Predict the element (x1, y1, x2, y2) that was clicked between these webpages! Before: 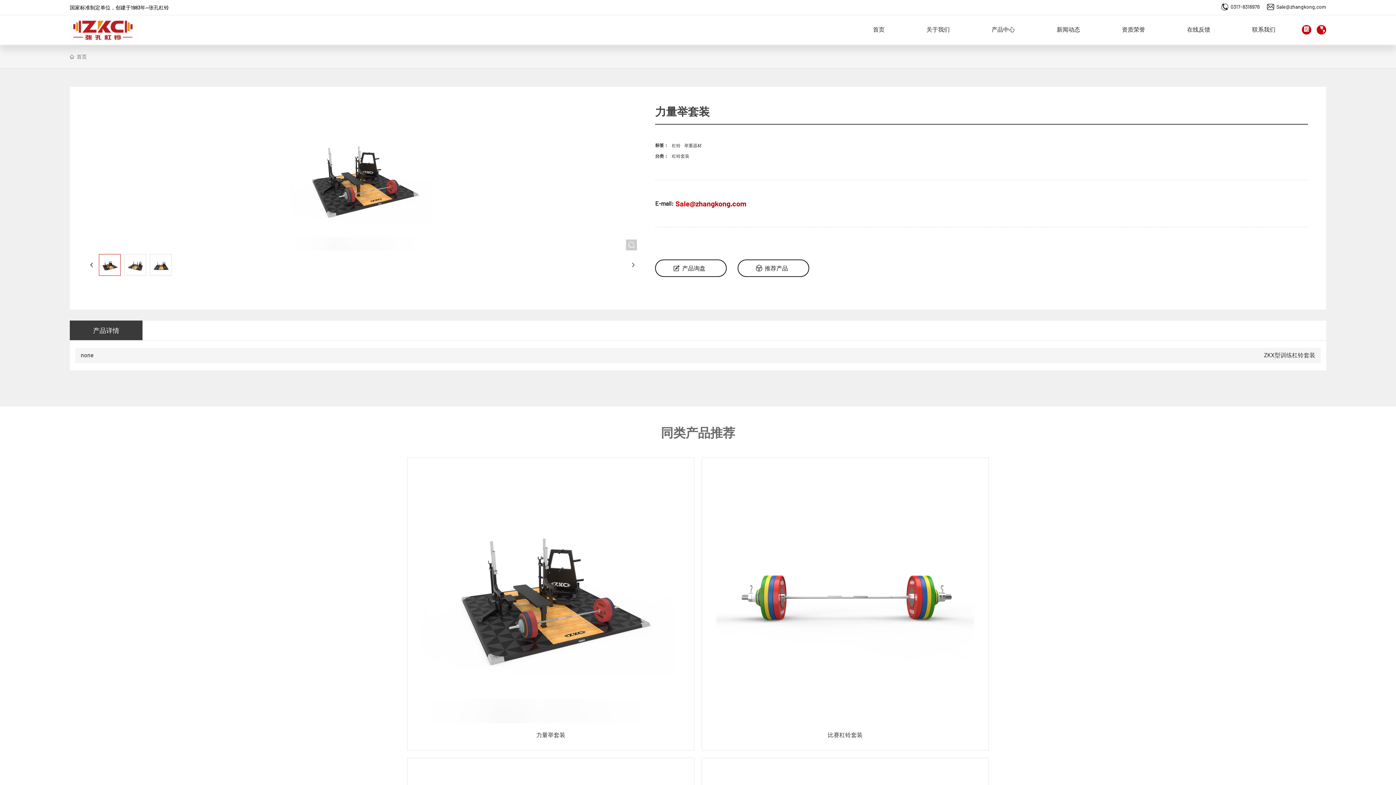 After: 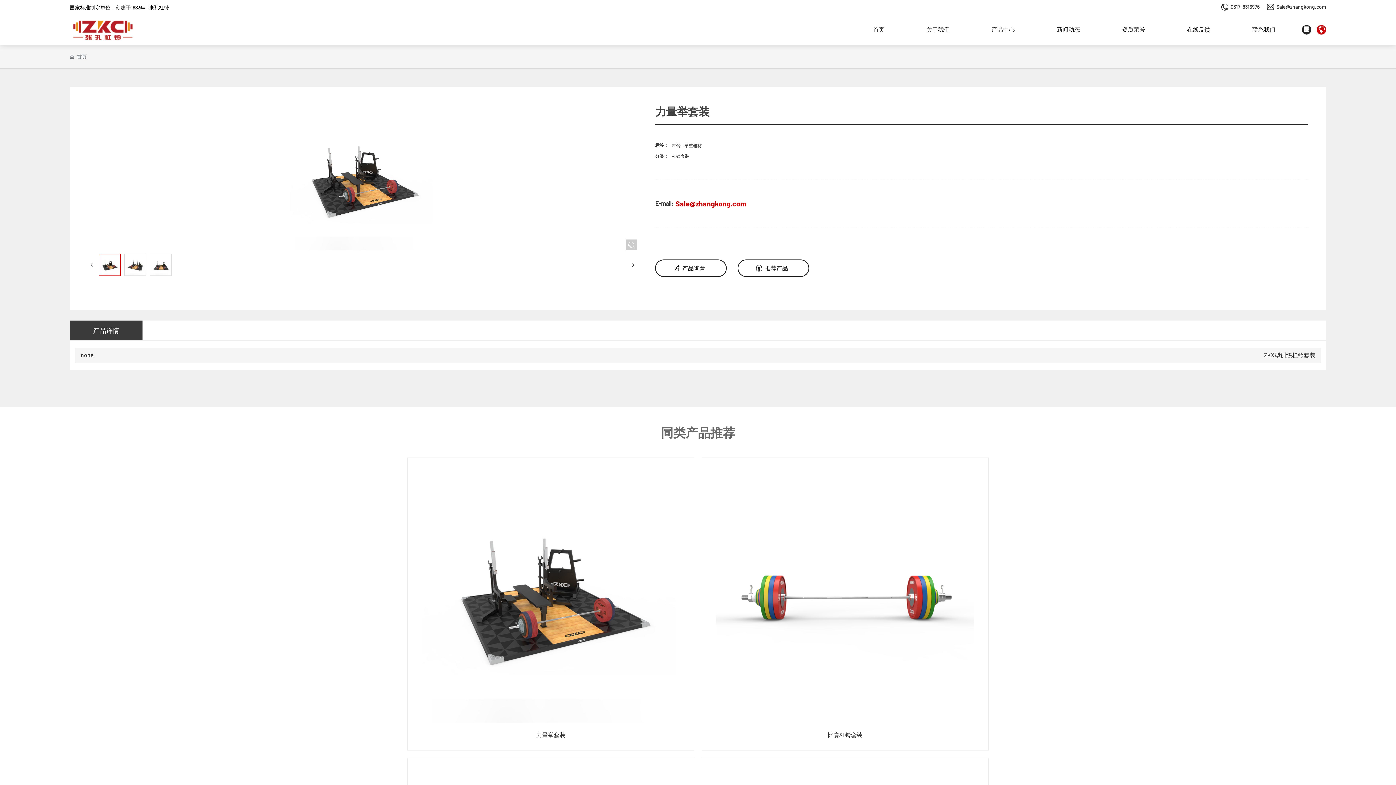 Action: label: 0317-8316976 bbox: (1230, 3, 1260, 9)